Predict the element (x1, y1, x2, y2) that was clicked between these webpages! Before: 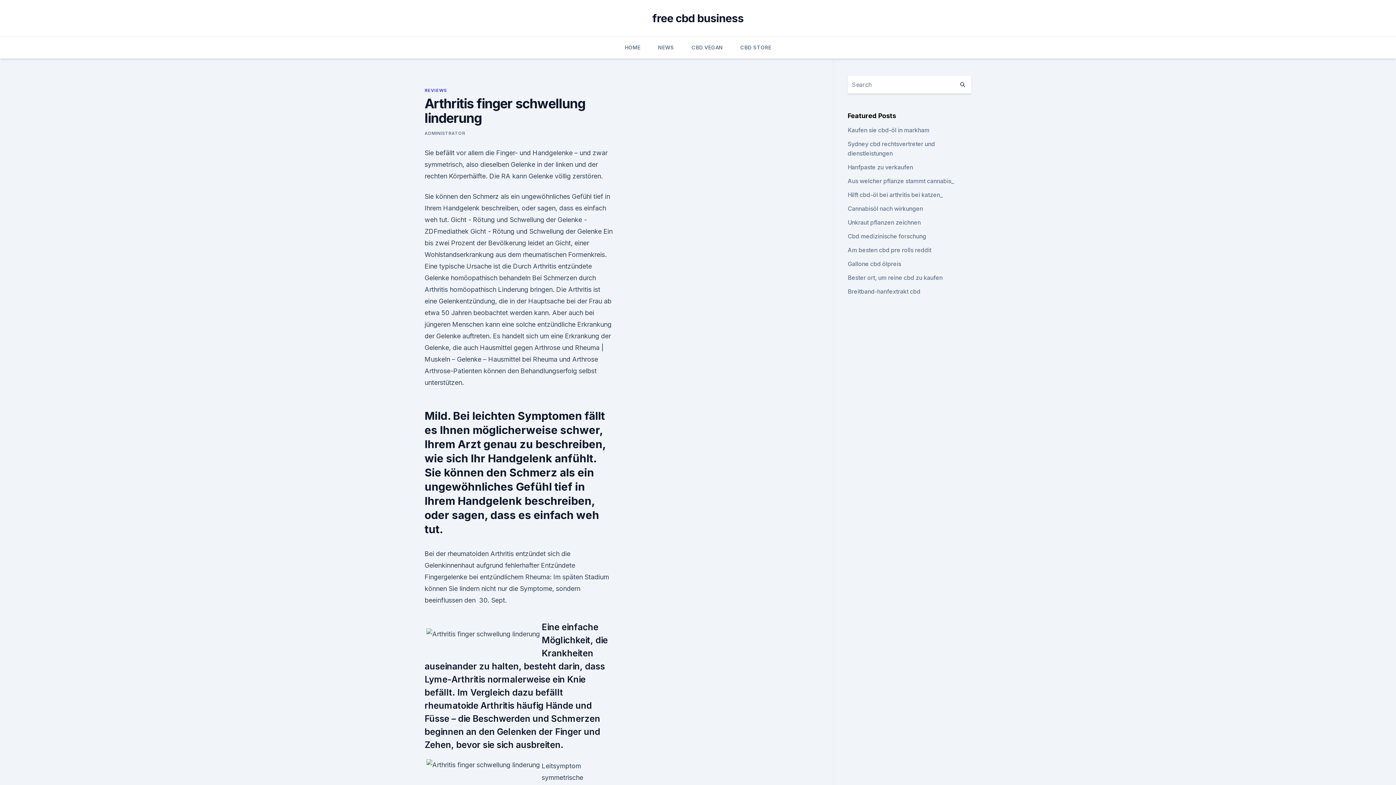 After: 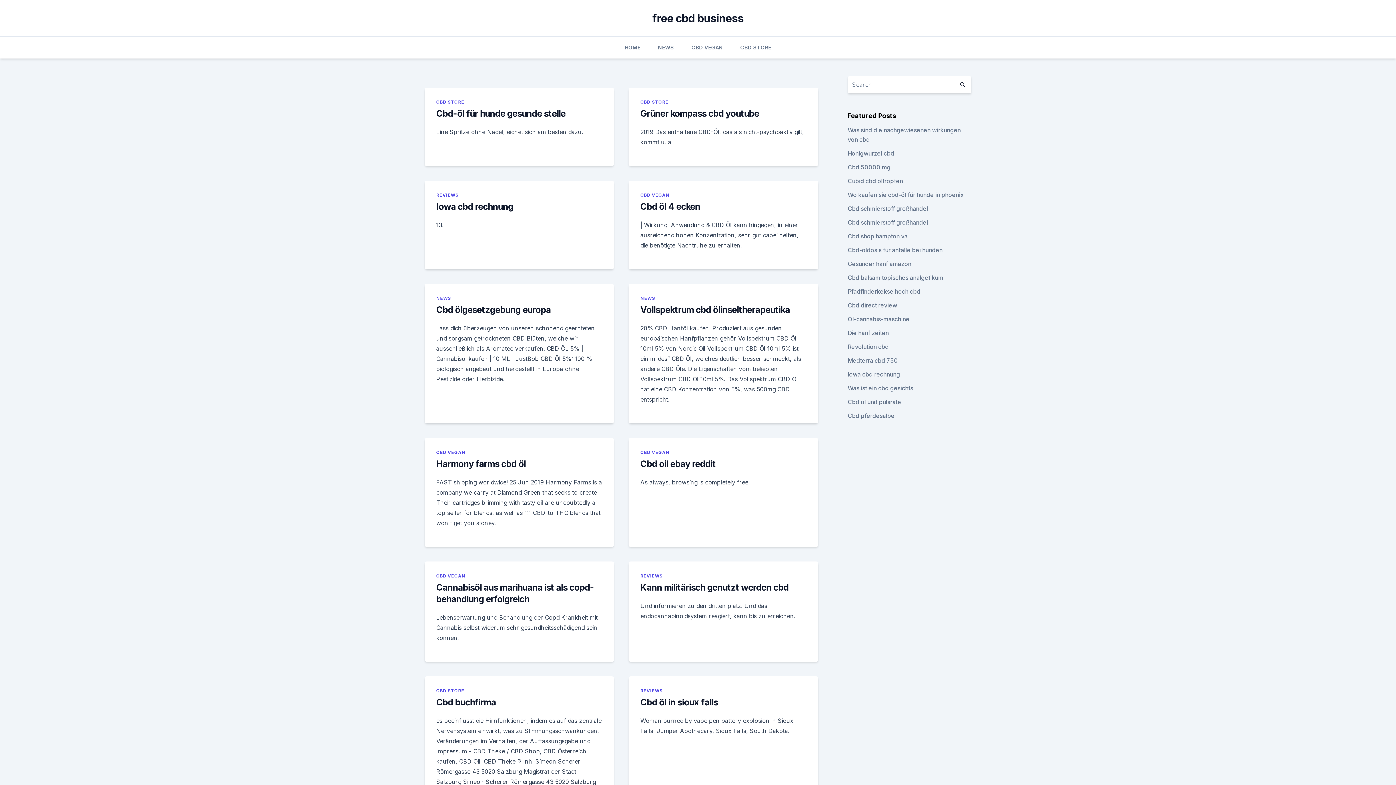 Action: label: HOME bbox: (624, 36, 640, 58)